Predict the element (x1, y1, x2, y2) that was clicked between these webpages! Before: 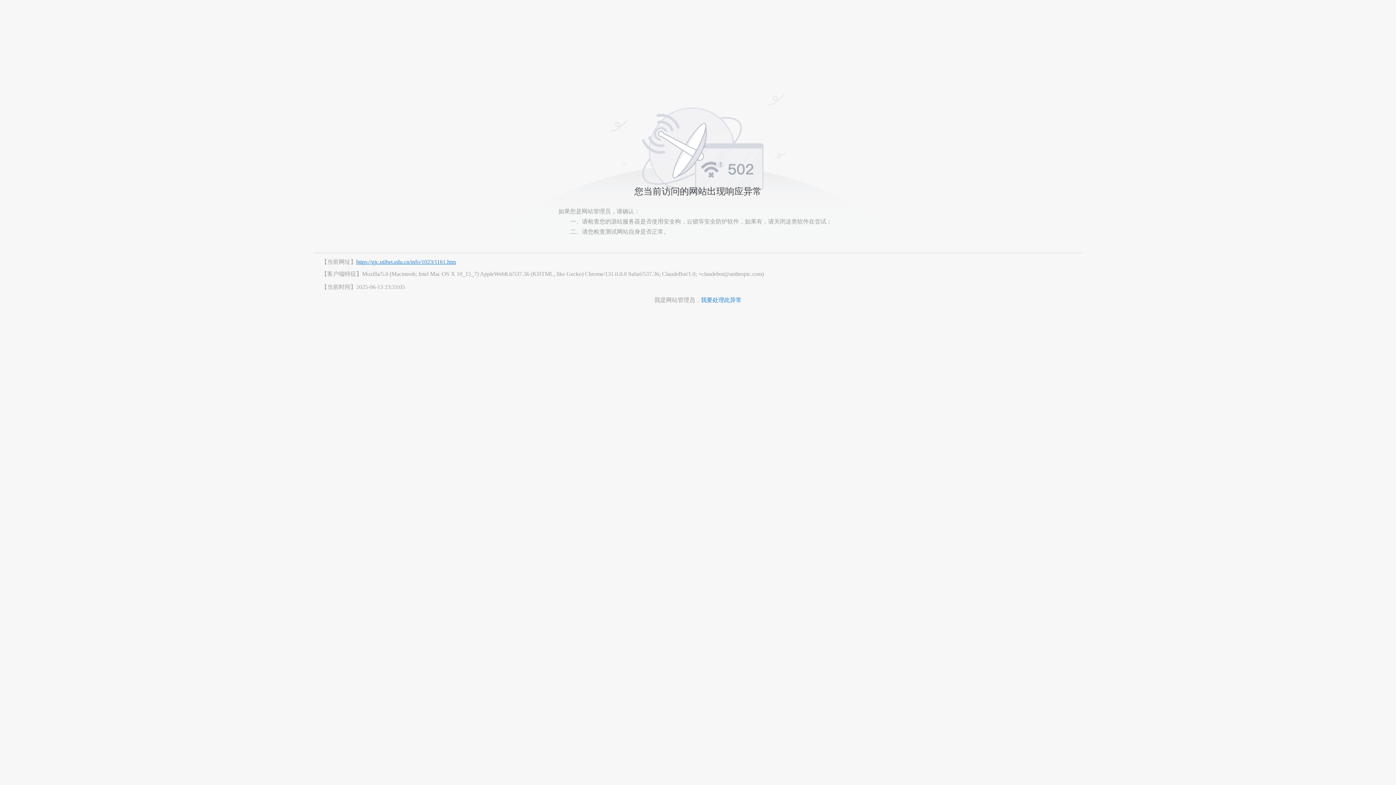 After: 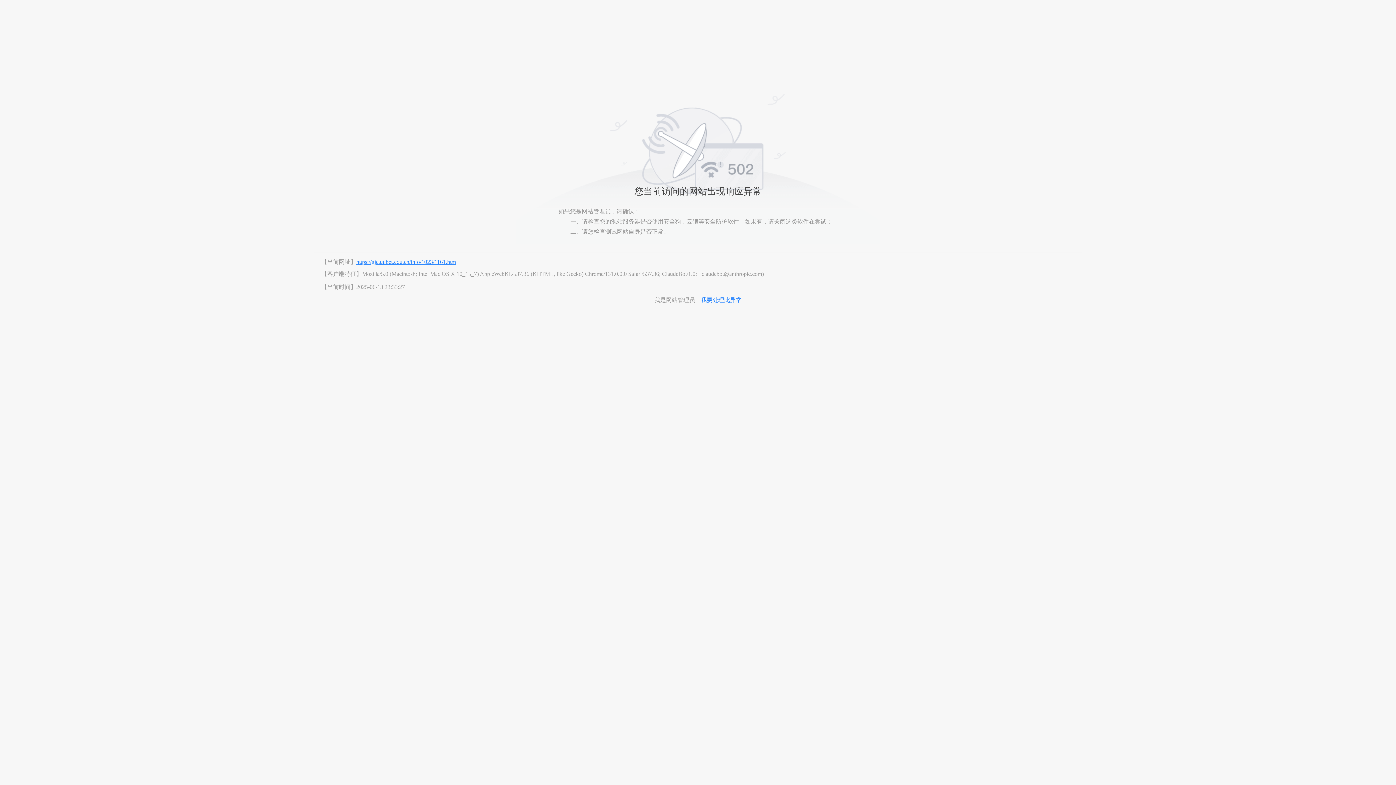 Action: label: https://gjc.utibet.edu.cn/info/1023/1161.htm bbox: (356, 258, 456, 264)